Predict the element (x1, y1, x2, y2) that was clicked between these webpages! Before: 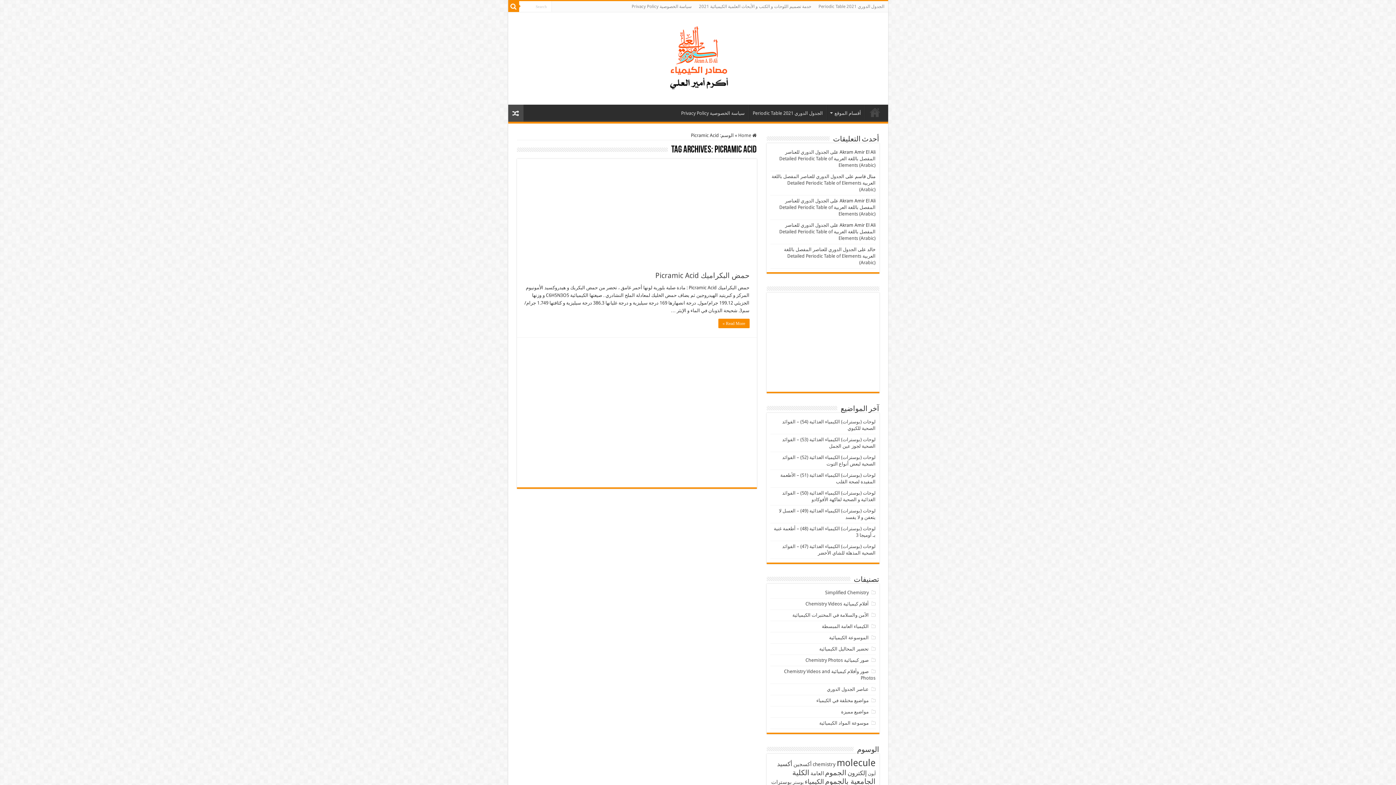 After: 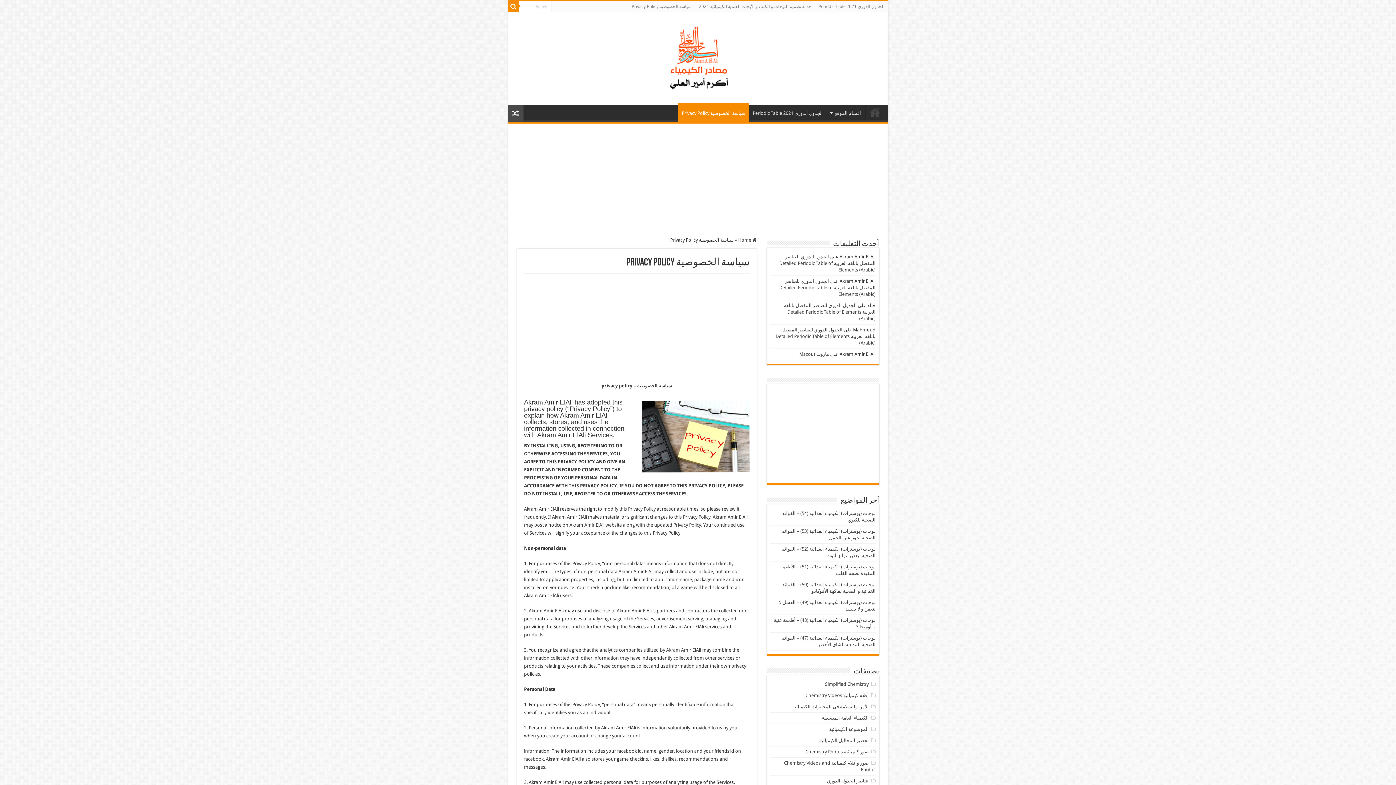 Action: bbox: (677, 104, 748, 120) label: سياسة الخصوصية Privacy Policy